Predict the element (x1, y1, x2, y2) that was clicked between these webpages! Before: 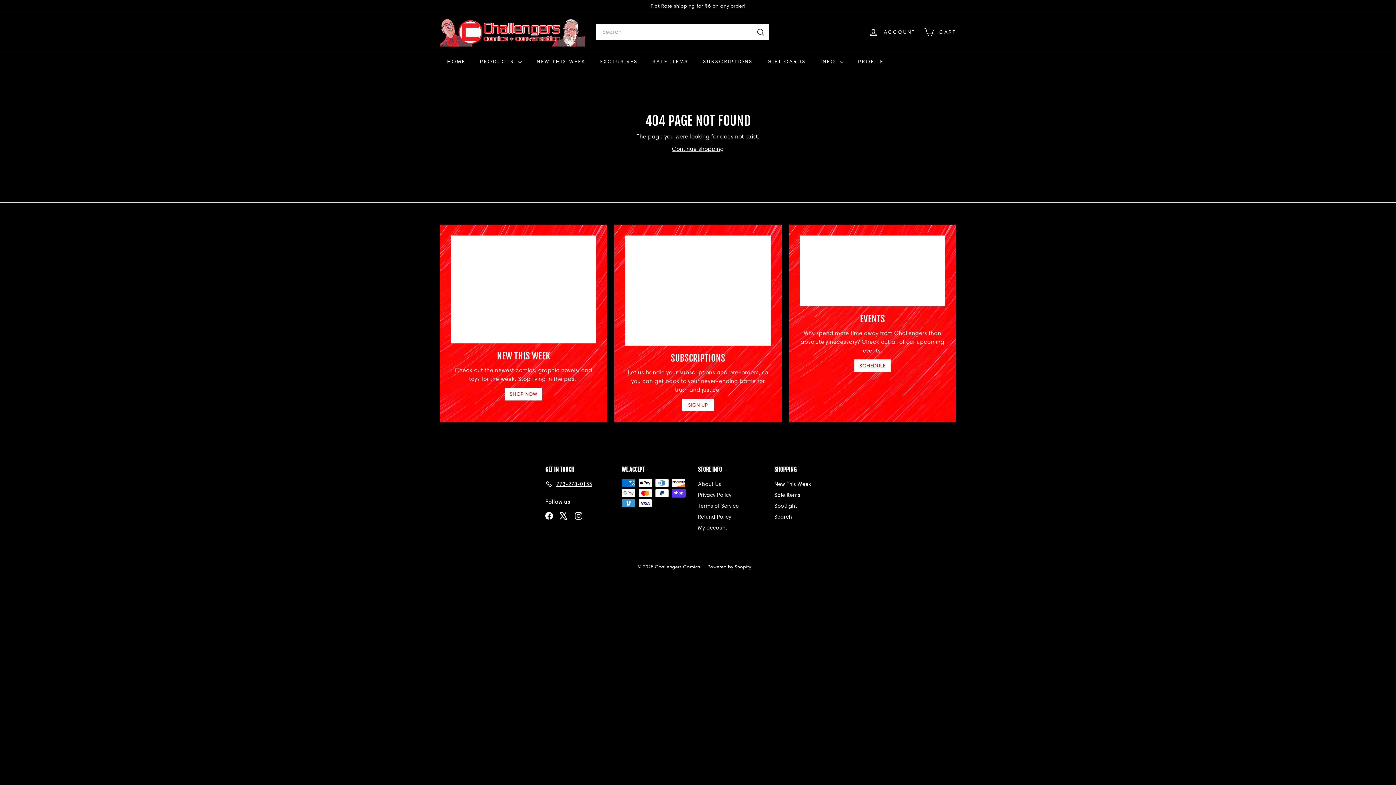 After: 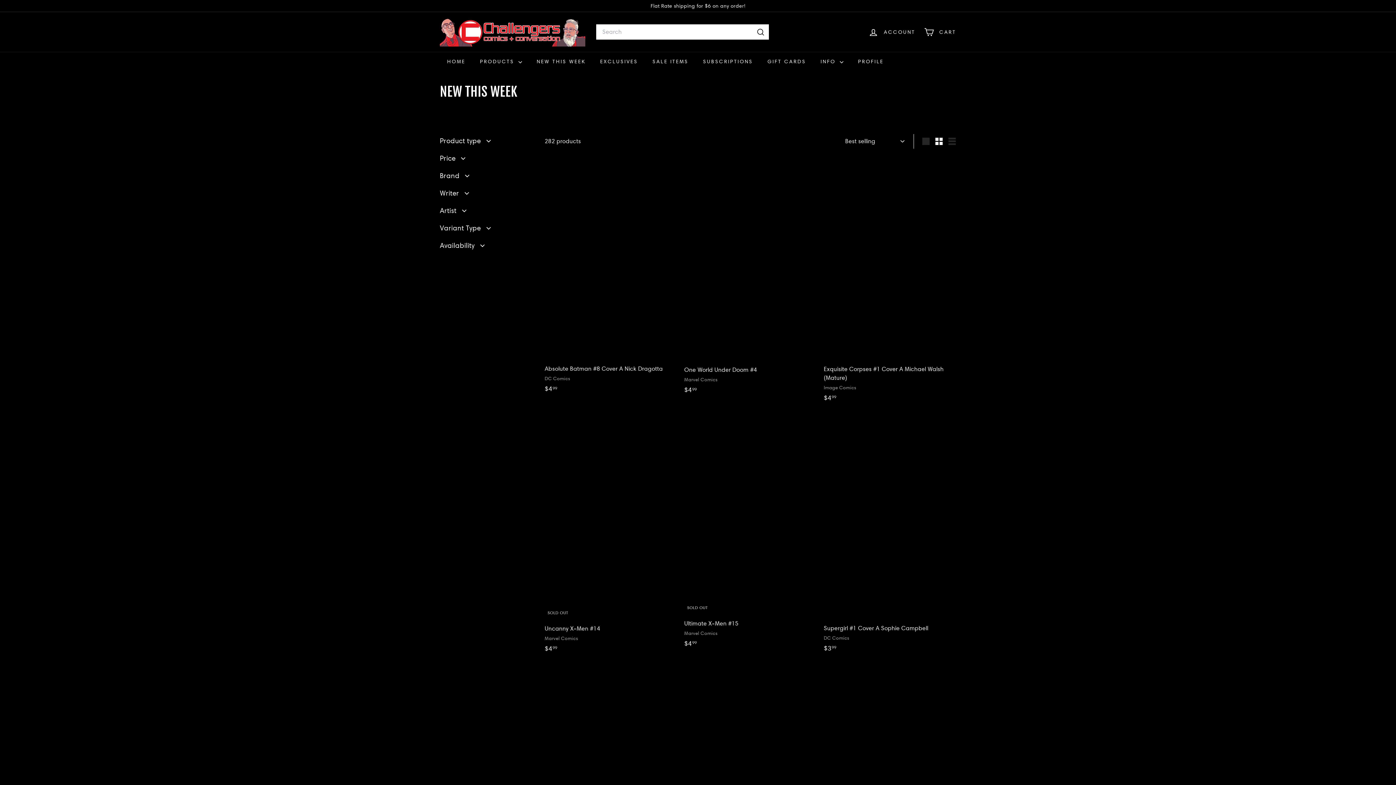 Action: label: SHOP NOW bbox: (504, 387, 542, 400)